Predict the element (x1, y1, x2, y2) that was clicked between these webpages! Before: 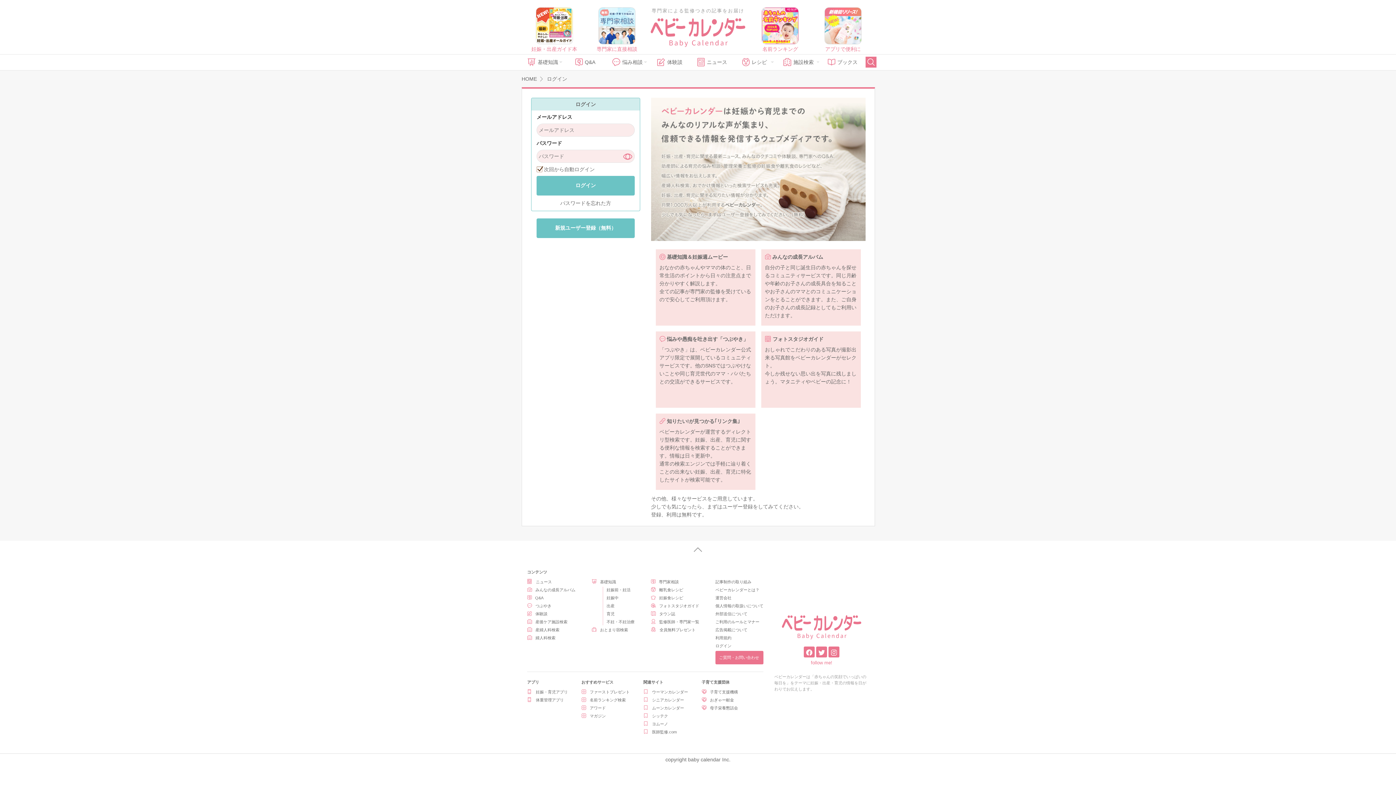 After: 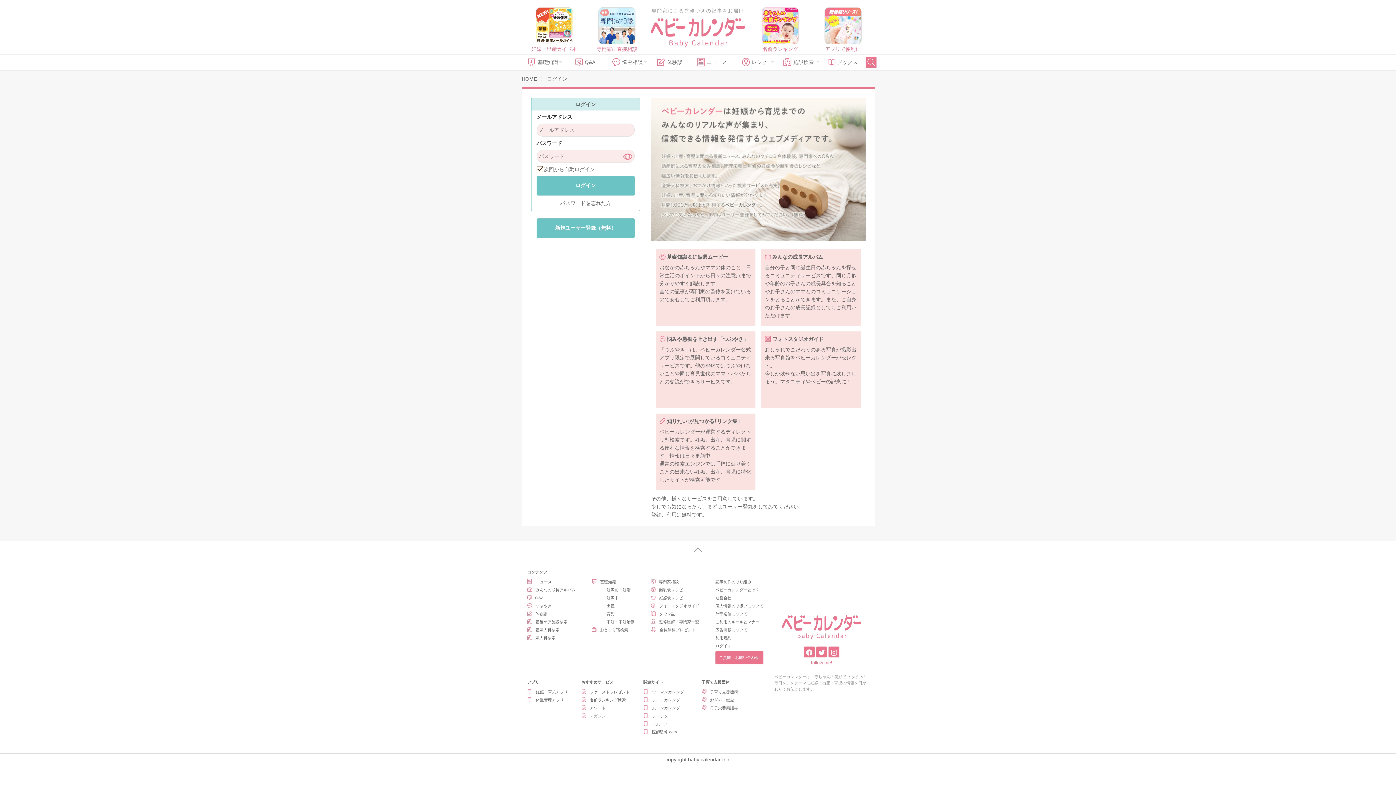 Action: bbox: (581, 713, 629, 719) label: マガジン